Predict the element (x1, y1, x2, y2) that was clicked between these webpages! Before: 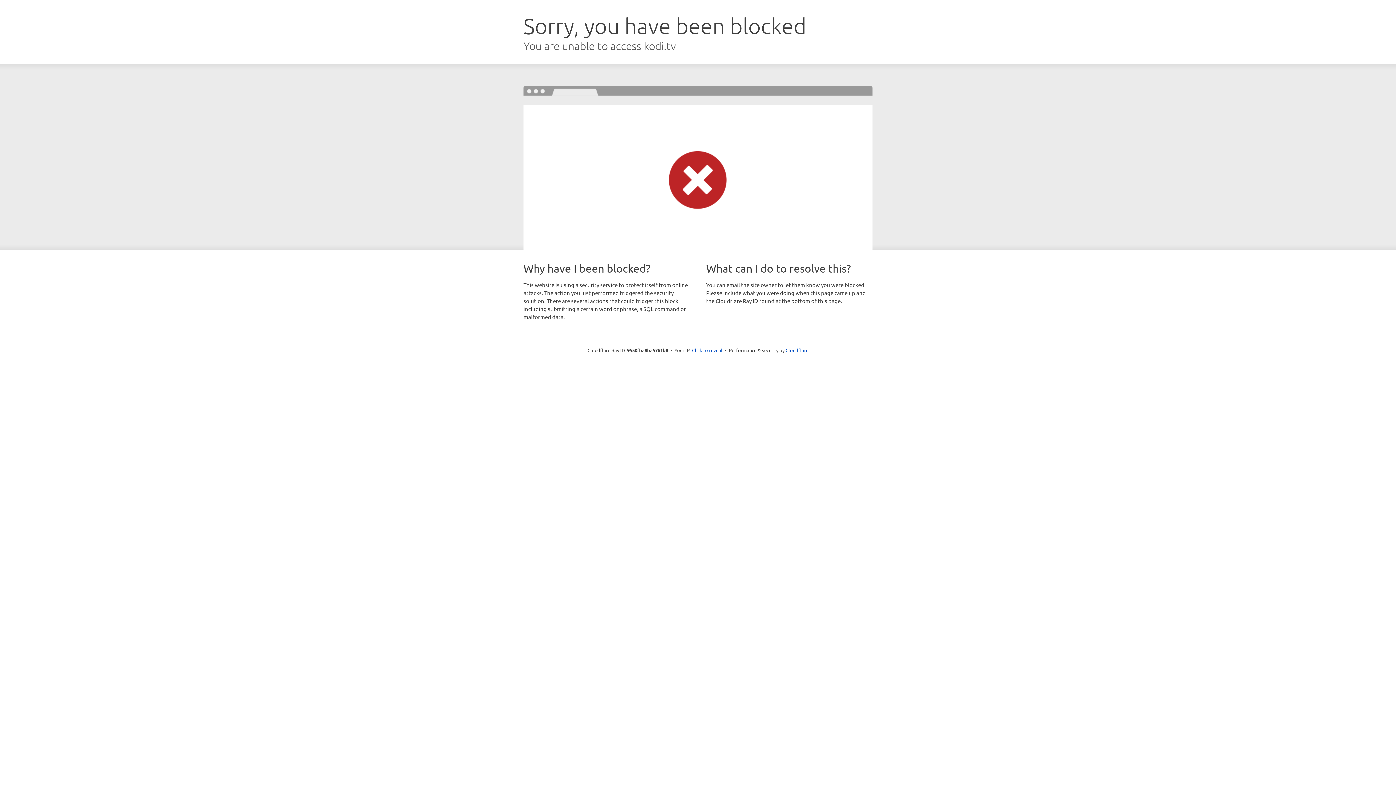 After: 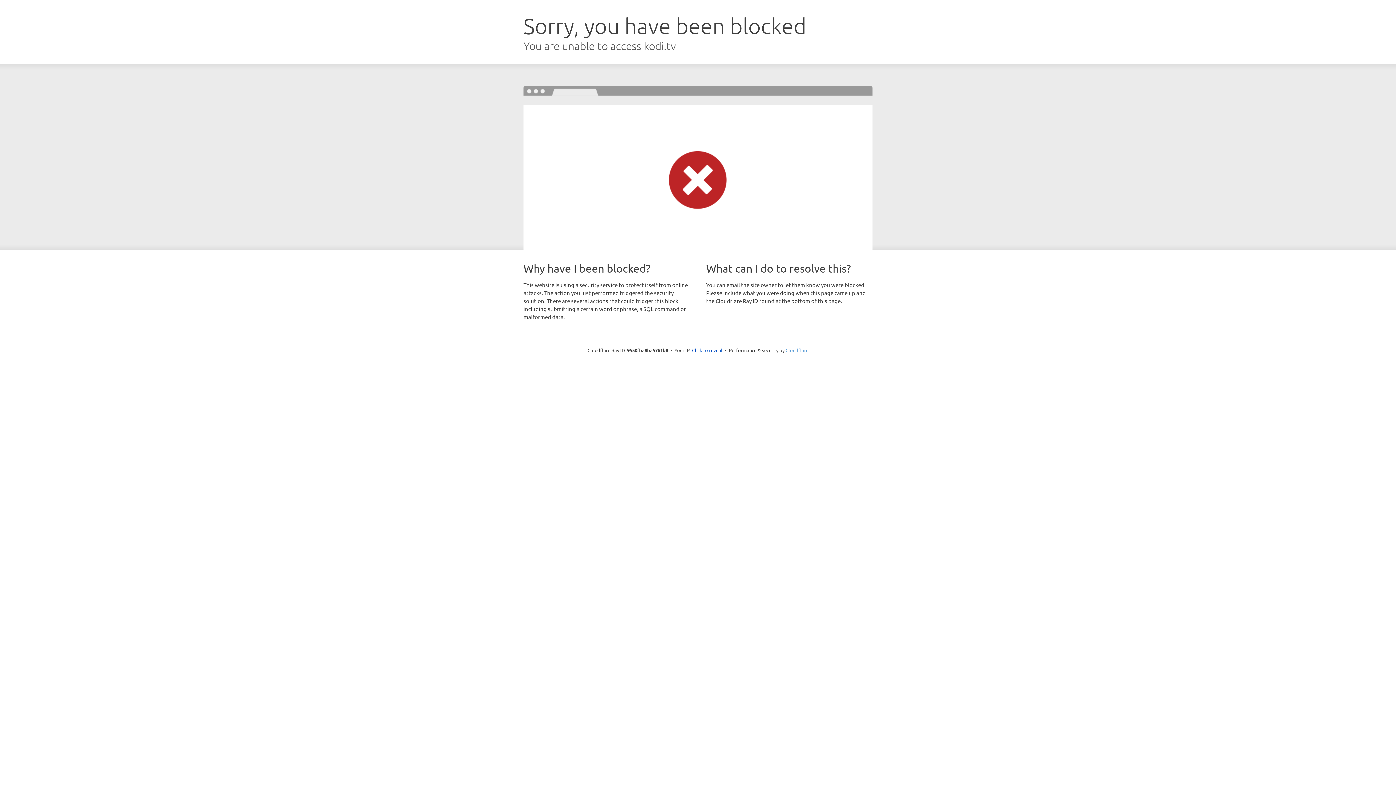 Action: bbox: (785, 347, 808, 353) label: Cloudflare